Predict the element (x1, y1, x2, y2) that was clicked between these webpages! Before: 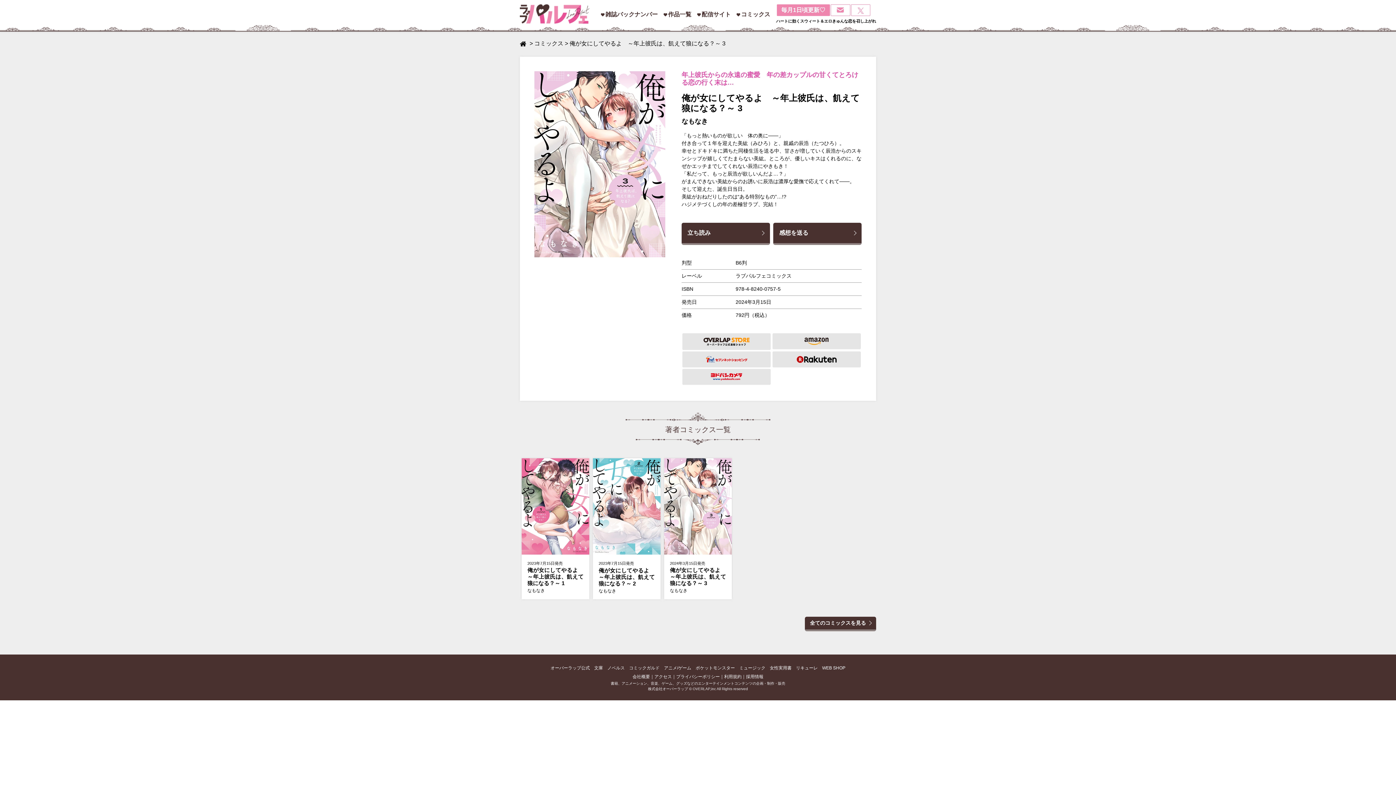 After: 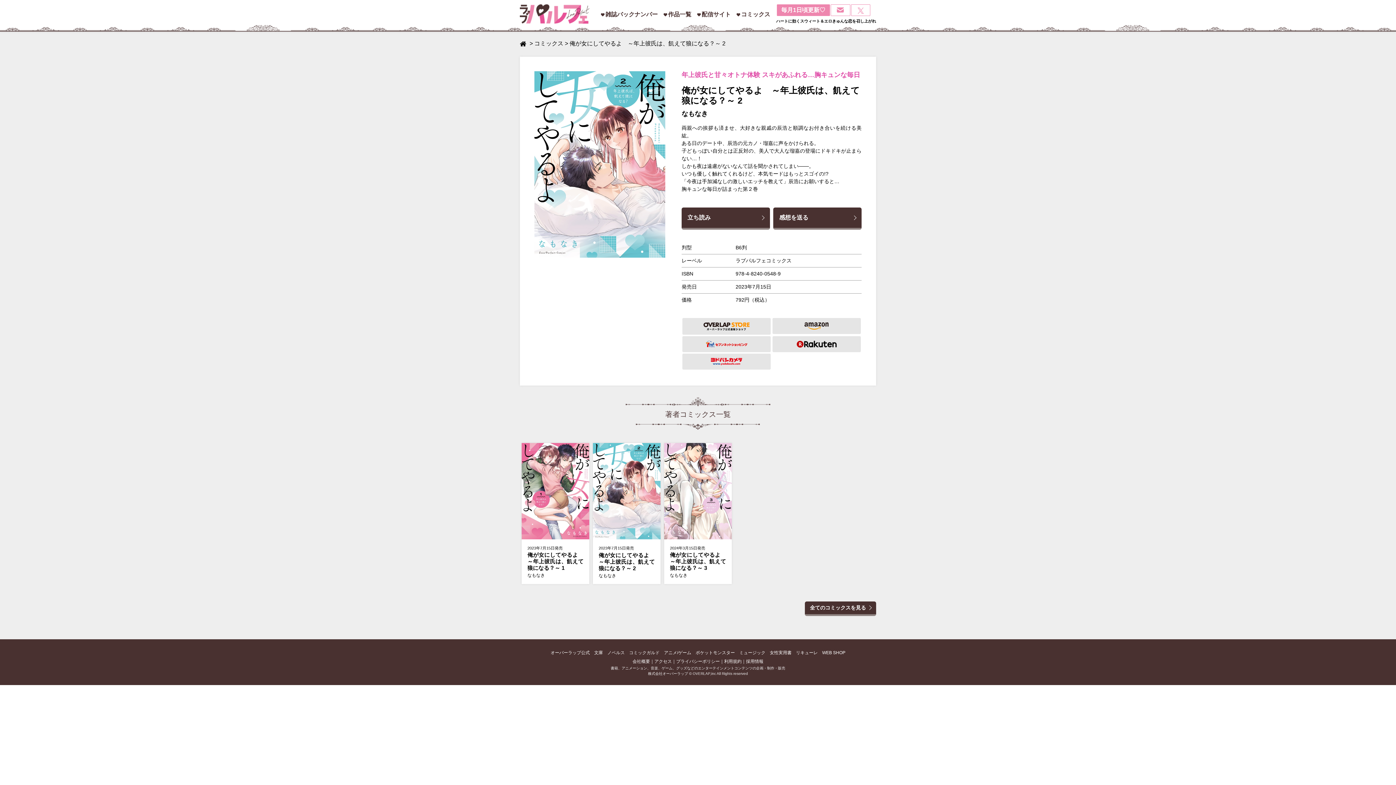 Action: bbox: (593, 458, 660, 599) label: 2023年7月15日発売
俺が女にしてやるよ　～年上彼氏は、飢えて狼になる？～ 2
なもなき
